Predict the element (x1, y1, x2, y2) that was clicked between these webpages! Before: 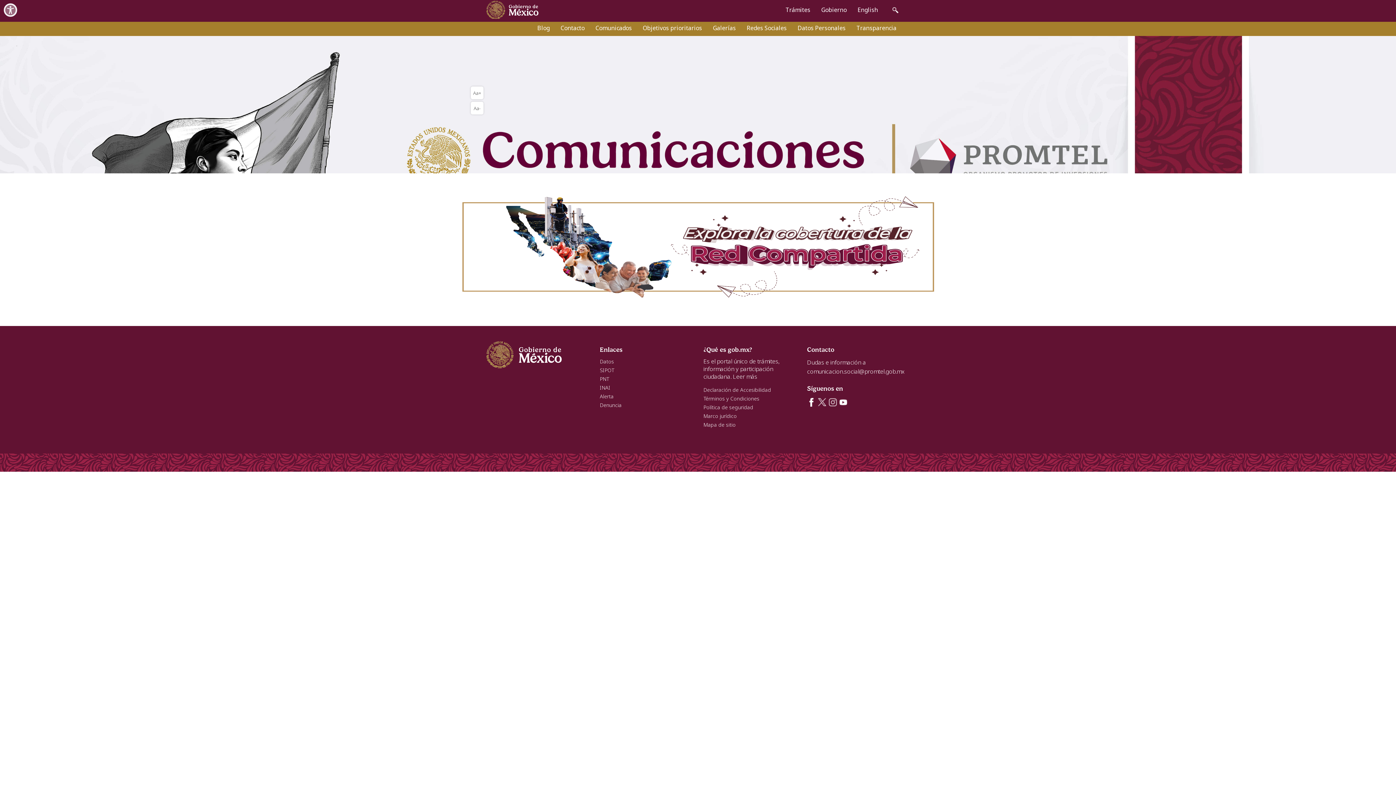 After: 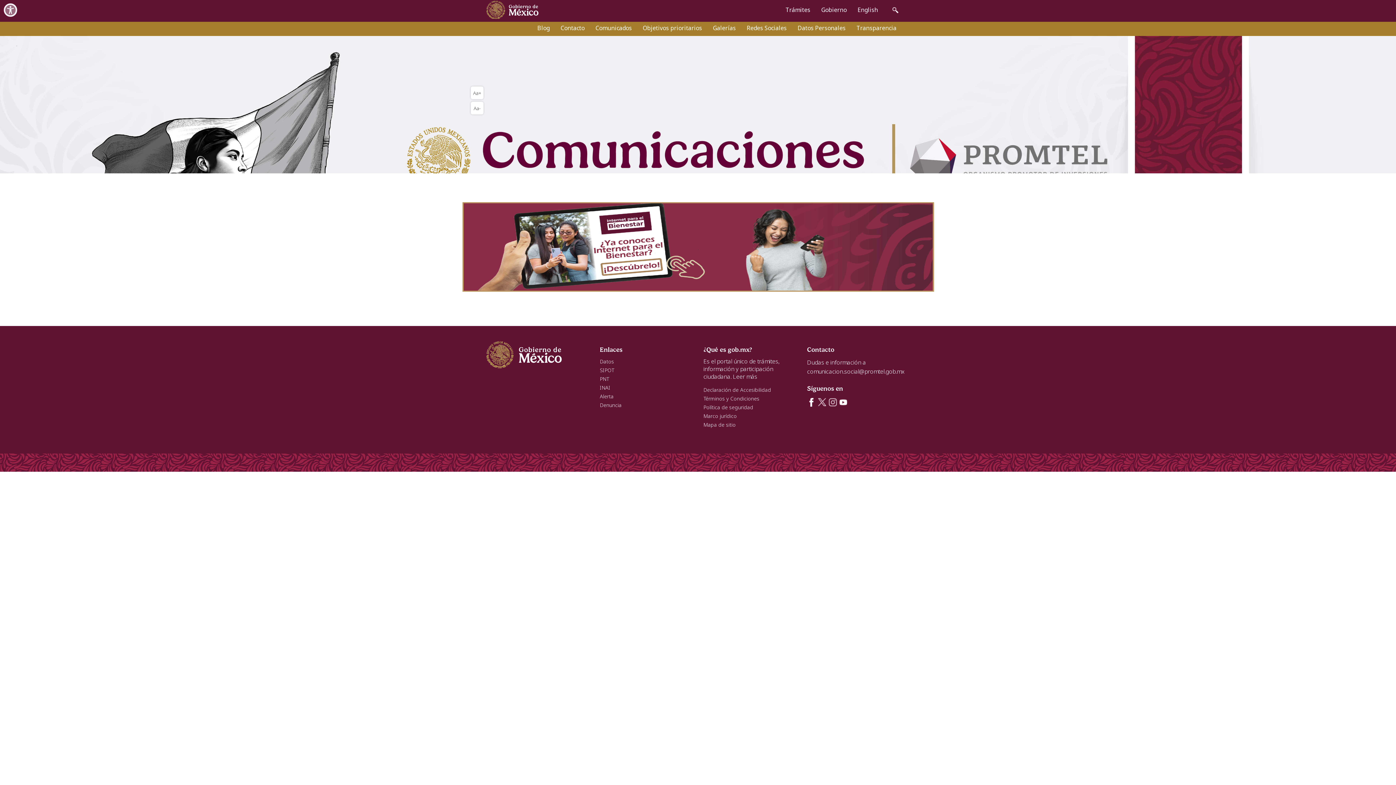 Action: bbox: (600, 366, 614, 373) label: SIPOT